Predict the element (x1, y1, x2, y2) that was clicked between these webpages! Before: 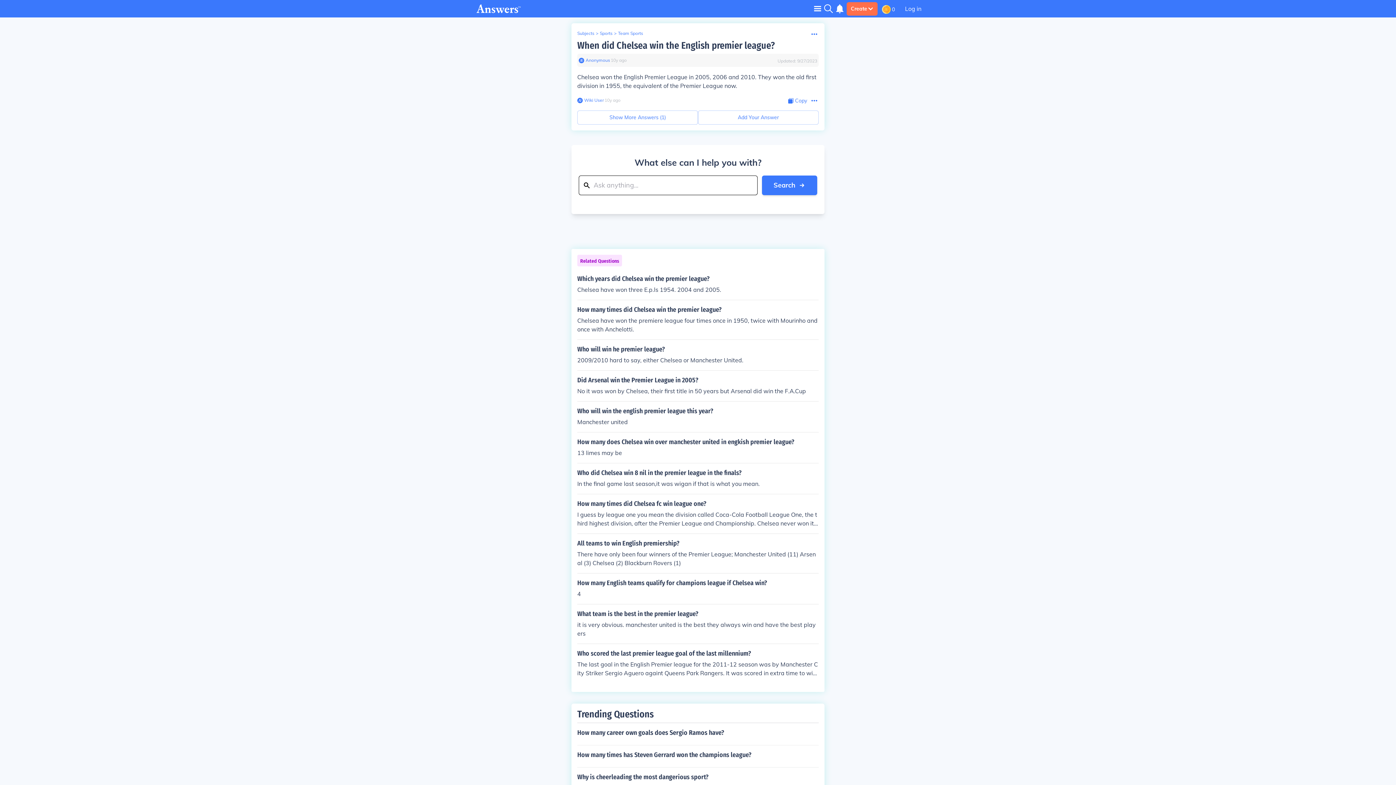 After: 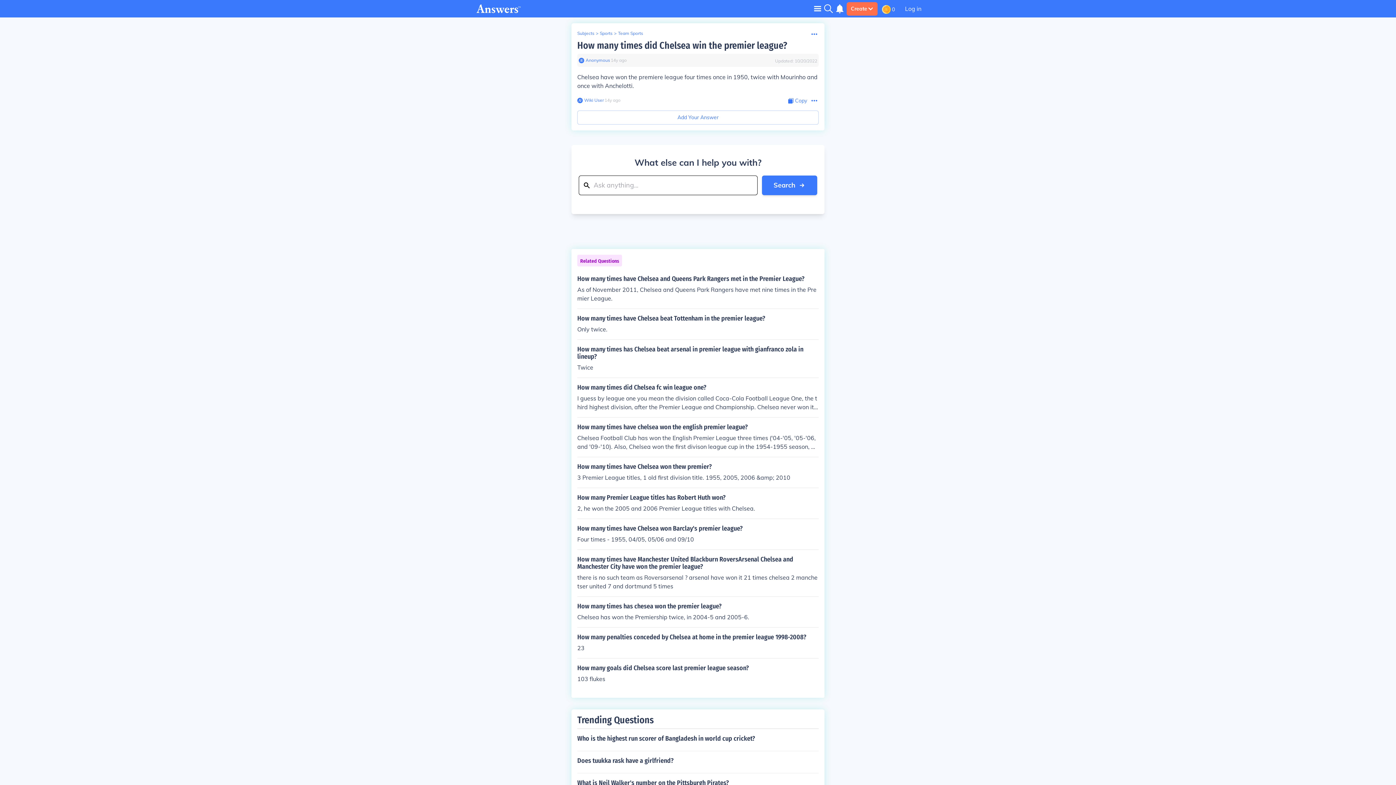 Action: bbox: (577, 306, 818, 333) label: How many times did Chelsea win the premier league?

Chelsea have won the premiere league four times once in 1950, twice with Mourinho and once with Anchelotti.